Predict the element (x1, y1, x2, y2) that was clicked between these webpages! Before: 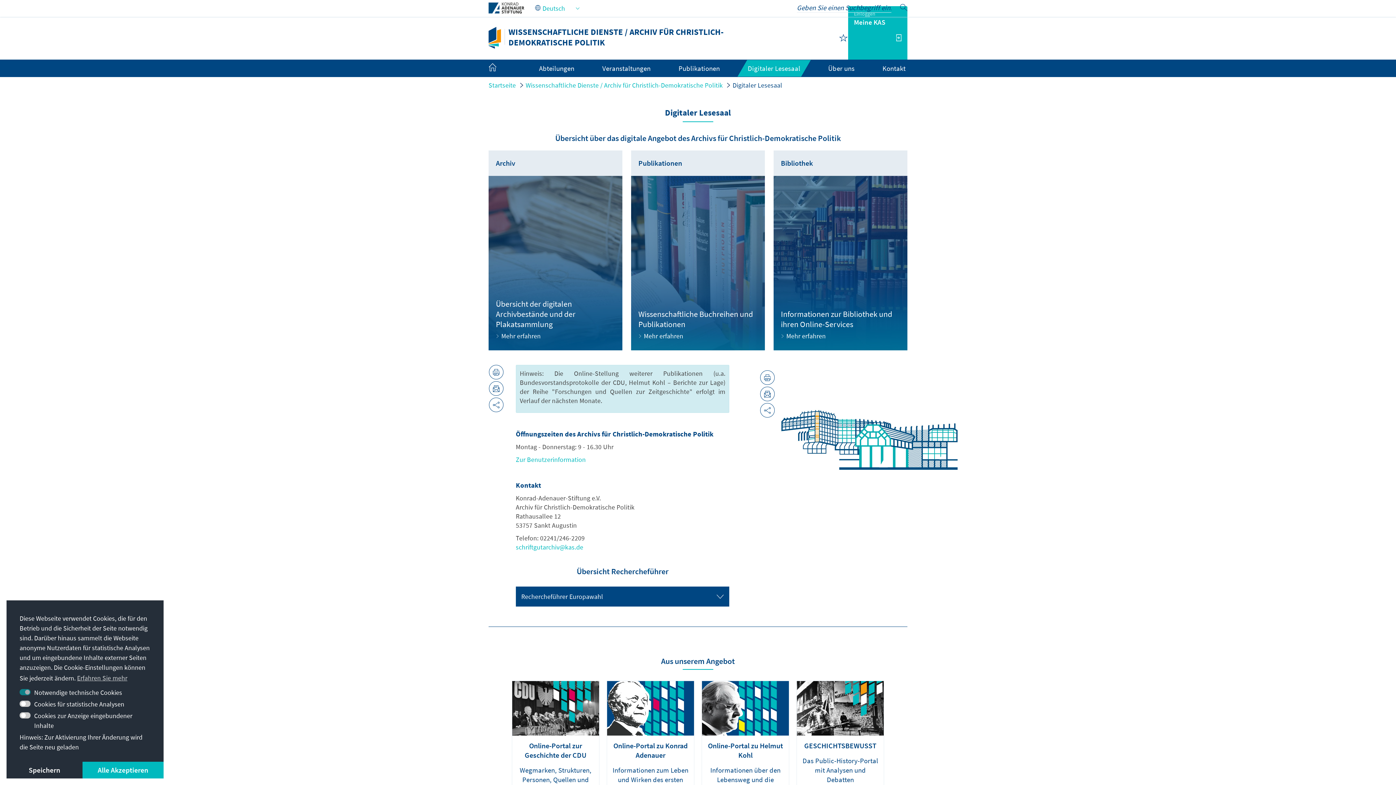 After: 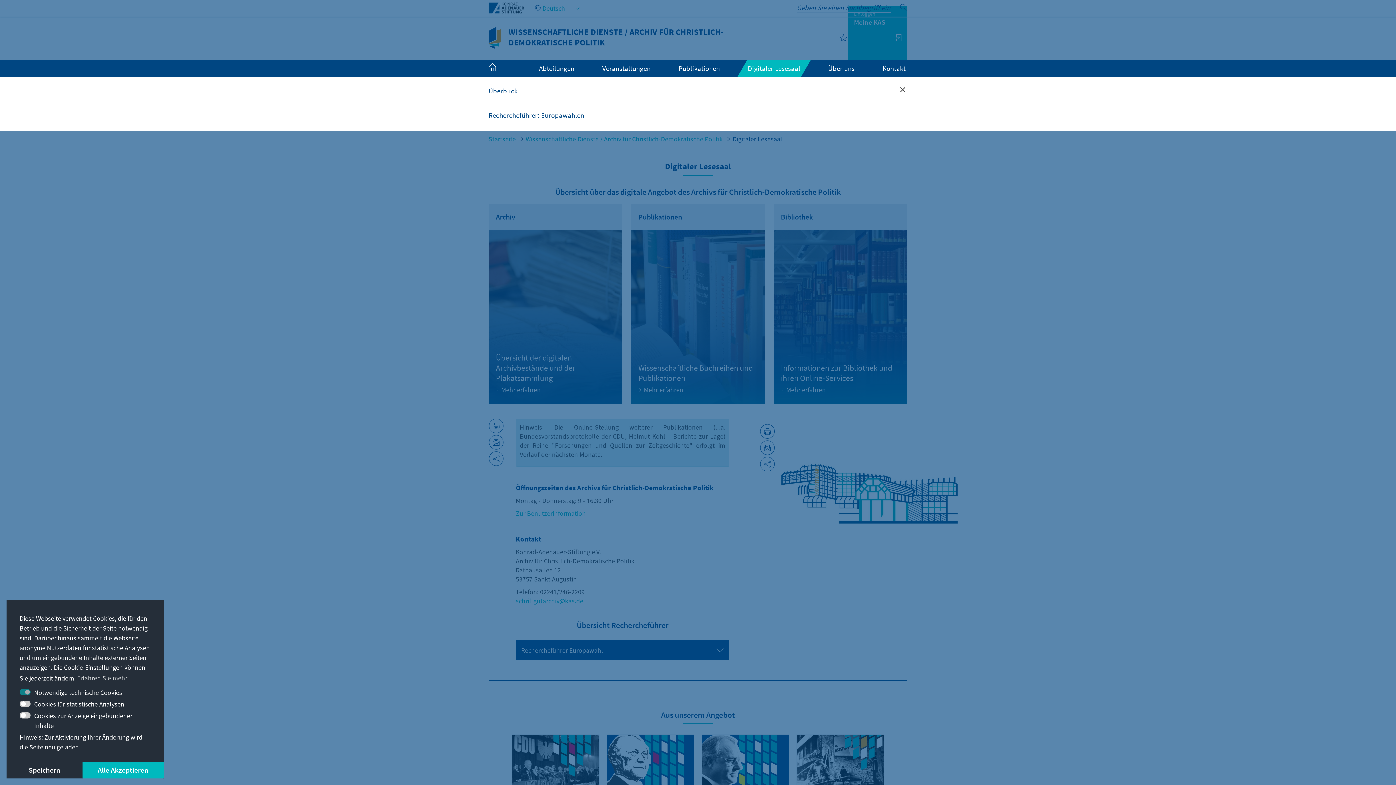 Action: label: Digitaler Lesesaal bbox: (747, 64, 800, 72)